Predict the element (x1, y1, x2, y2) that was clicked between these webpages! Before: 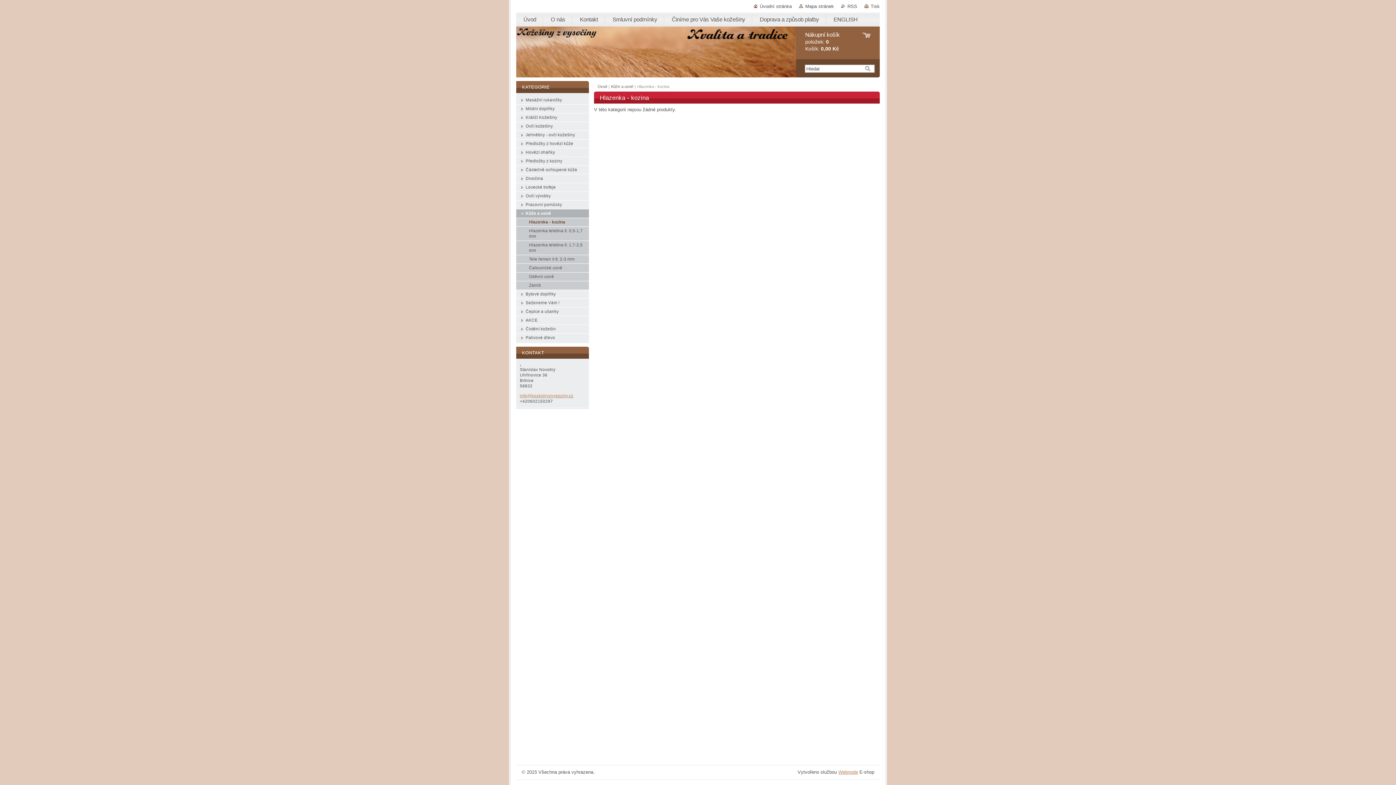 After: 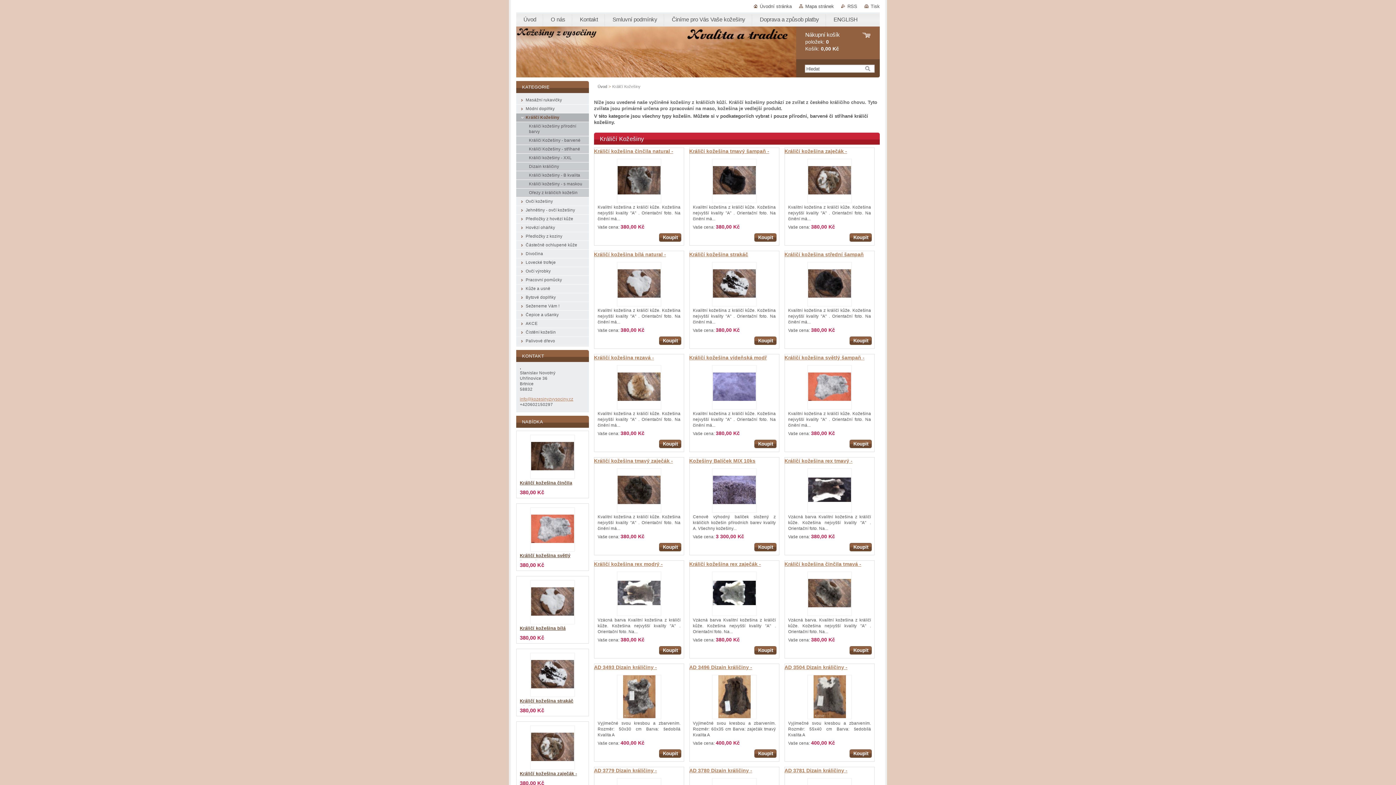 Action: bbox: (516, 113, 589, 122) label: Králičí Kožešiny